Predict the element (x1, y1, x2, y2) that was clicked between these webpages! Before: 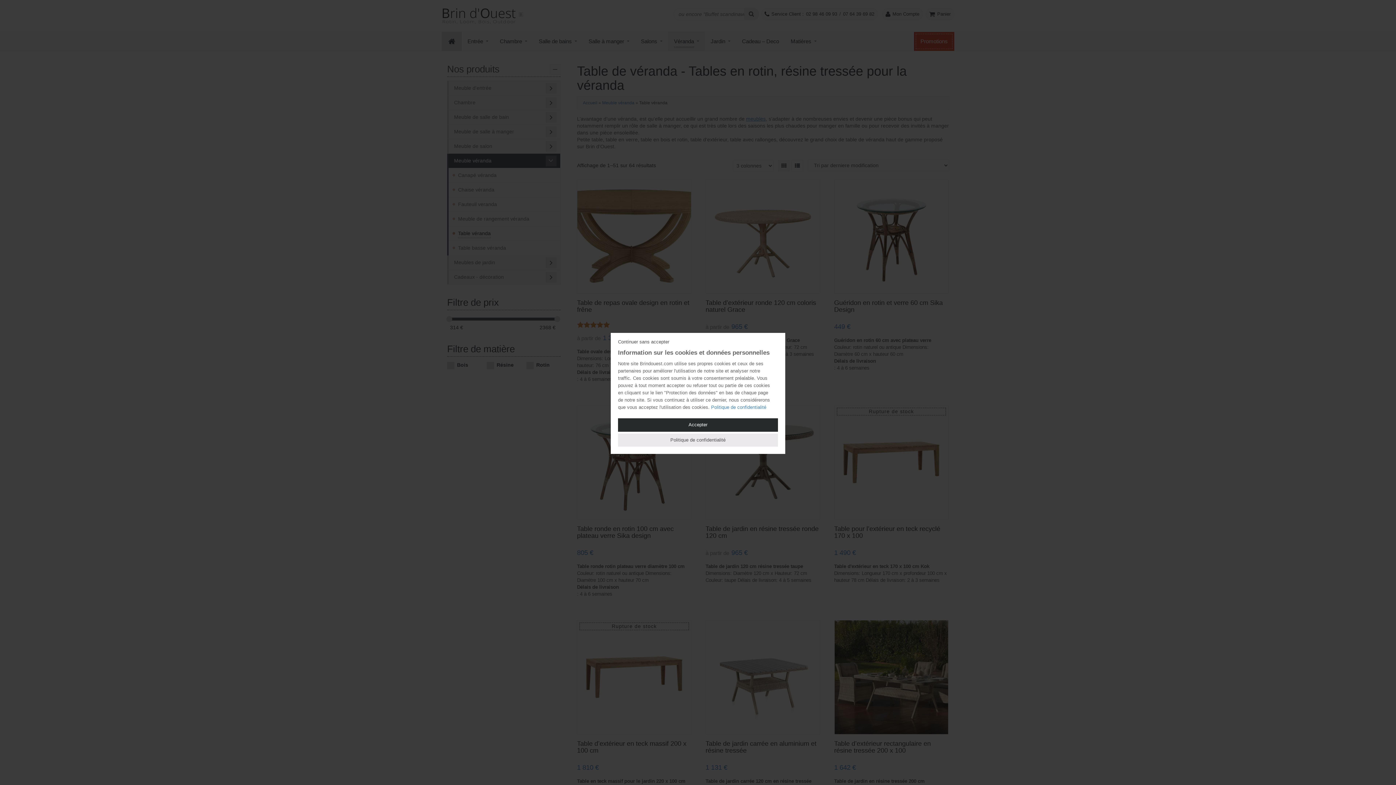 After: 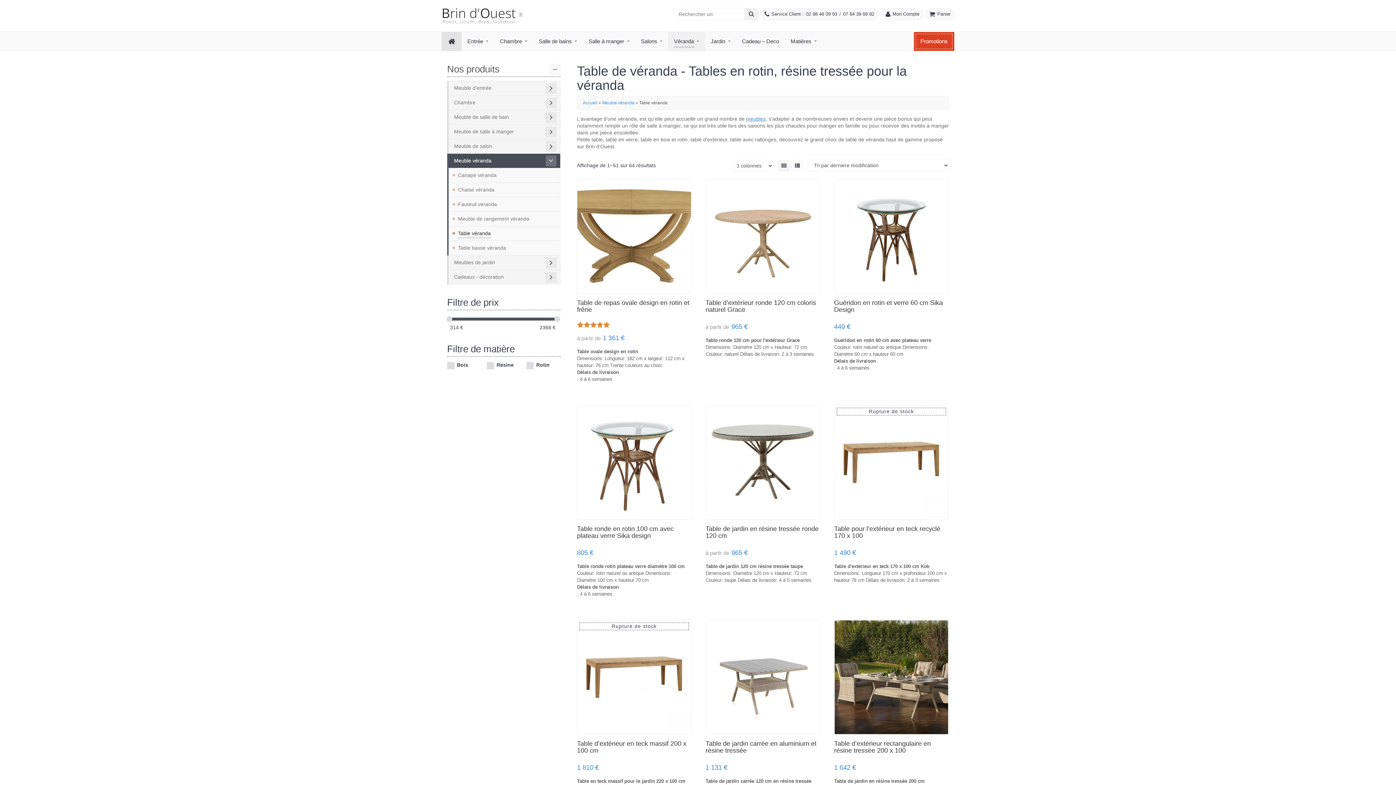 Action: label: Continuer sans accepter bbox: (618, 336, 669, 347)